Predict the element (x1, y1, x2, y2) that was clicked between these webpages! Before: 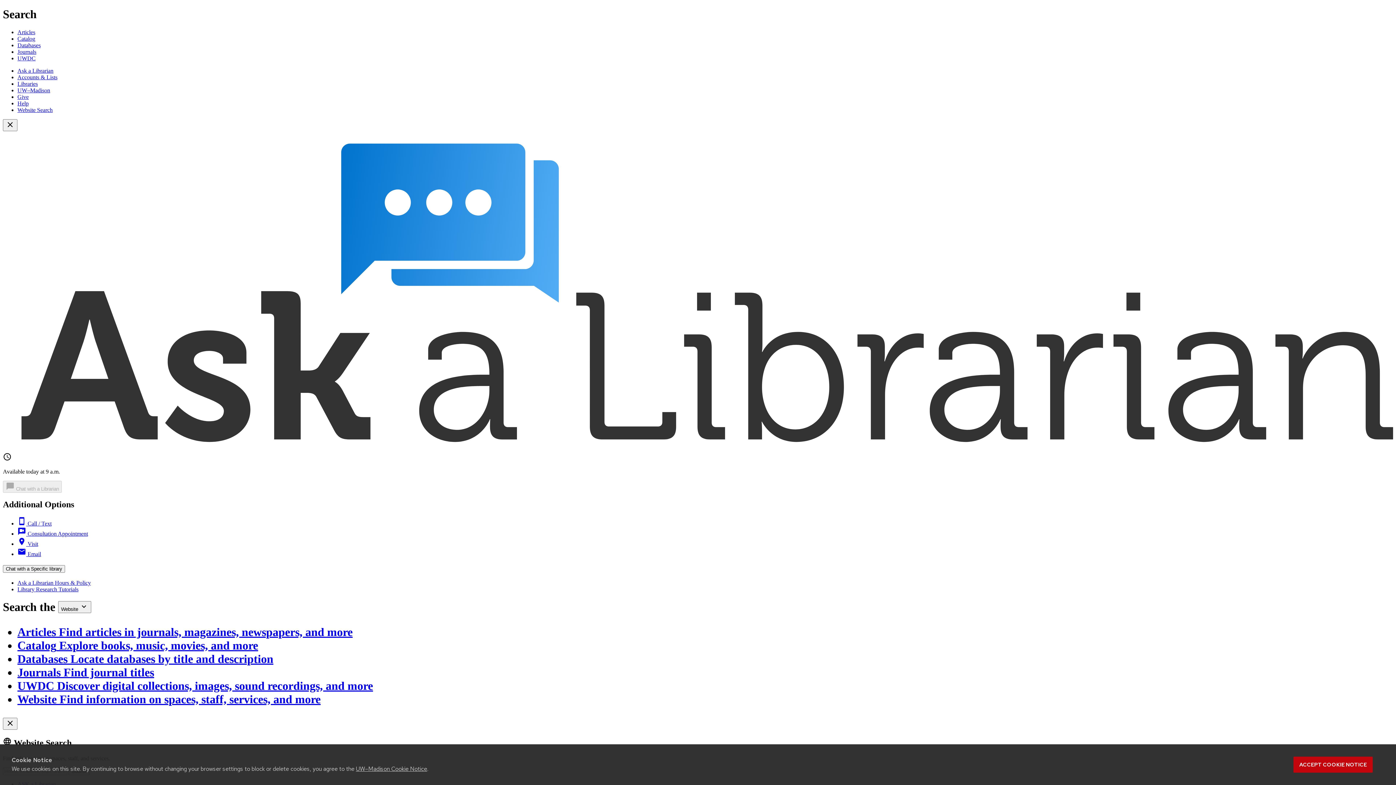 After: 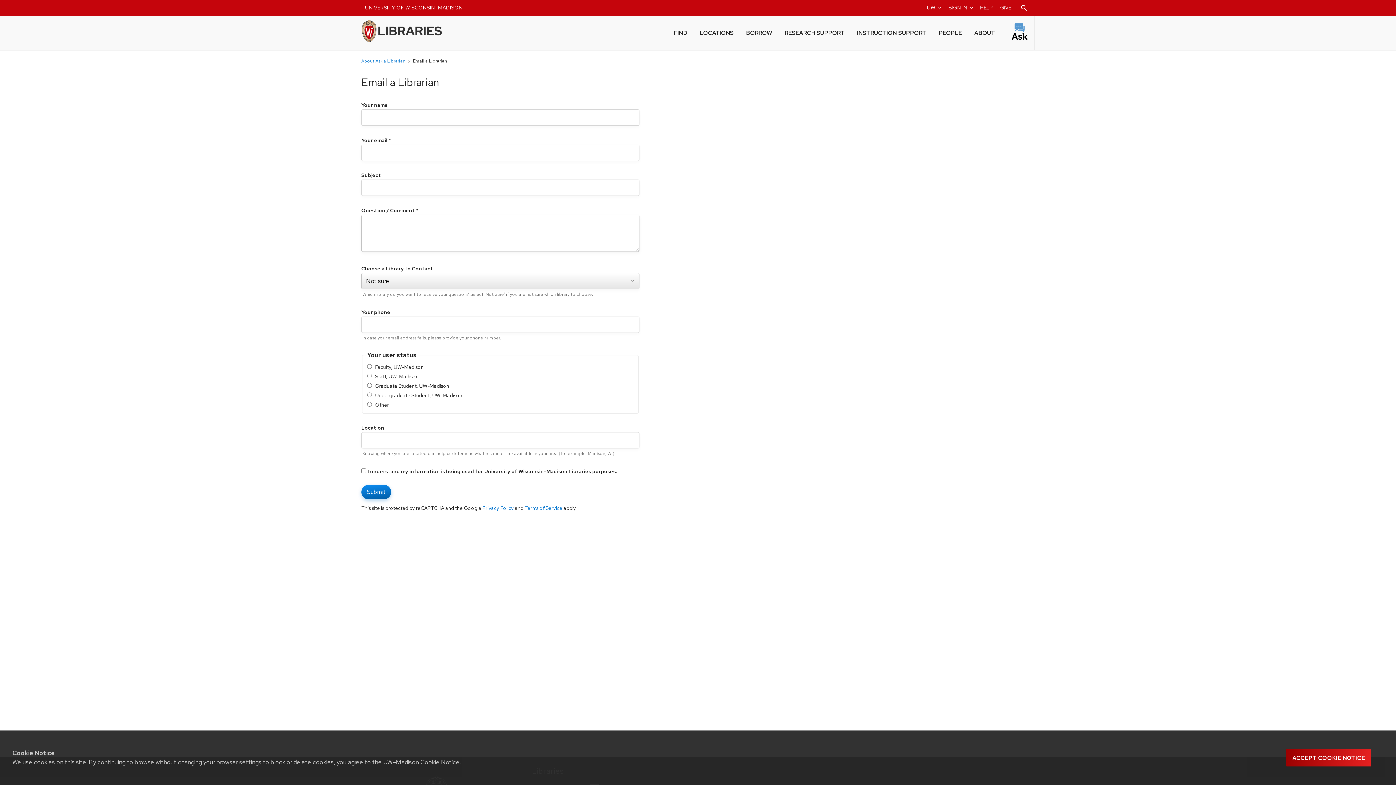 Action: bbox: (17, 551, 41, 557) label: email Email